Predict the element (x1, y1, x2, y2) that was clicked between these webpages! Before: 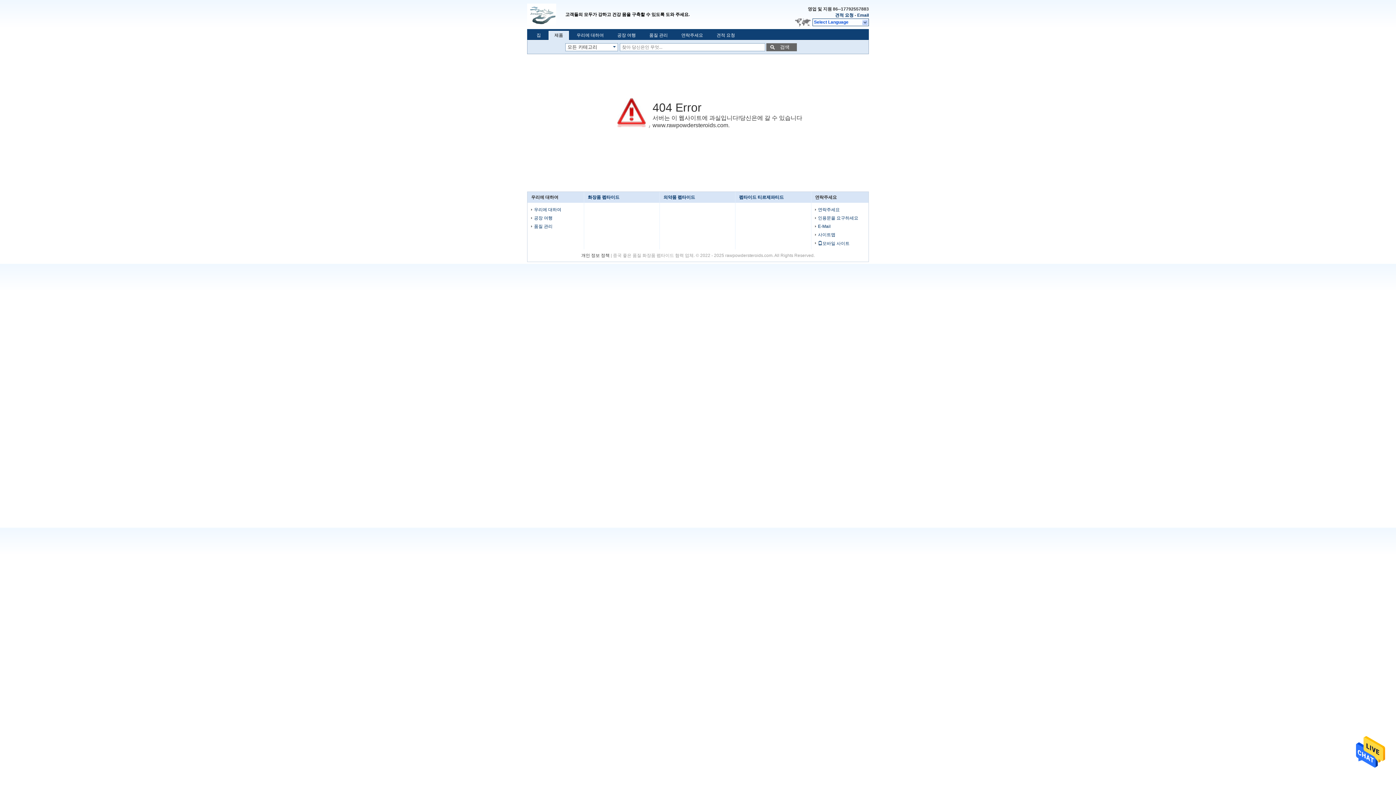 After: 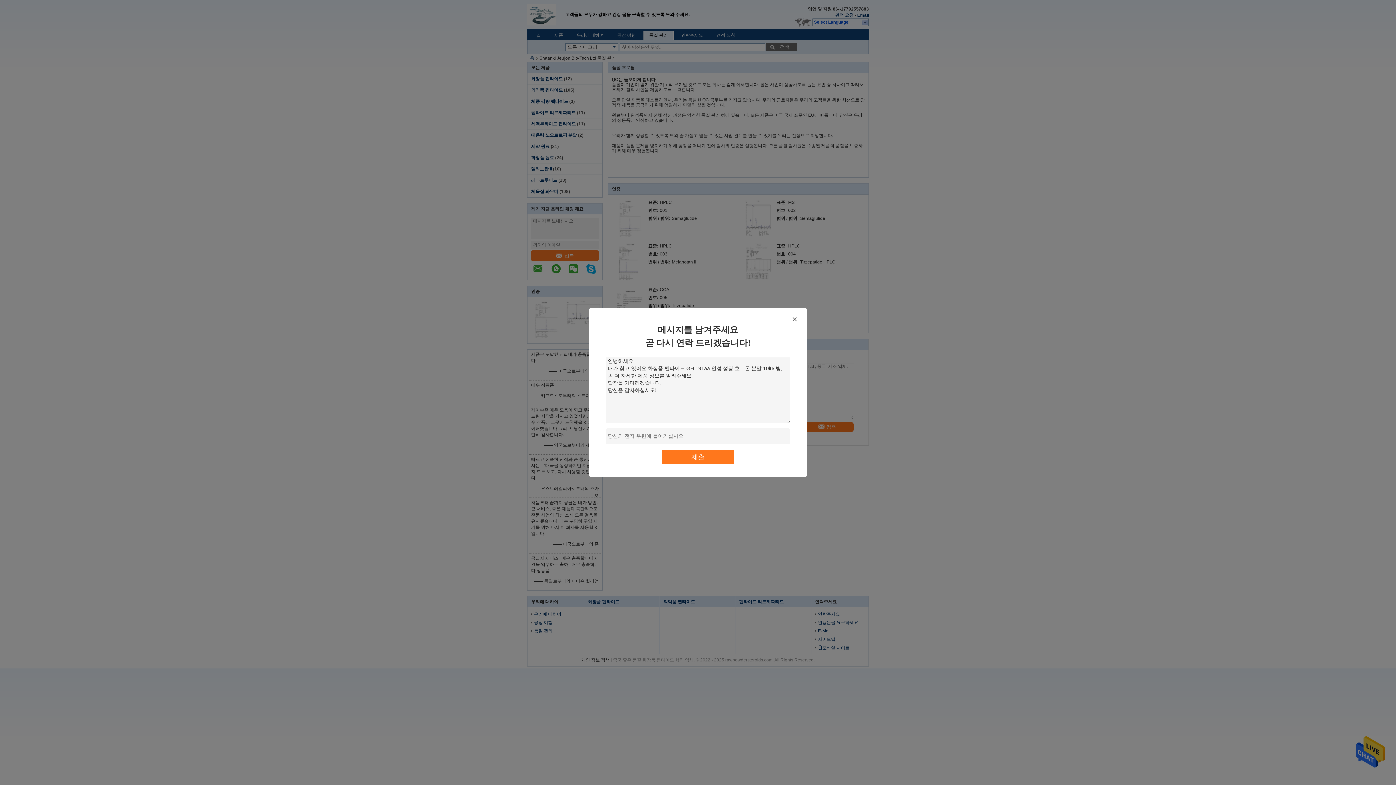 Action: bbox: (644, 32, 673, 38) label: 품질 관리